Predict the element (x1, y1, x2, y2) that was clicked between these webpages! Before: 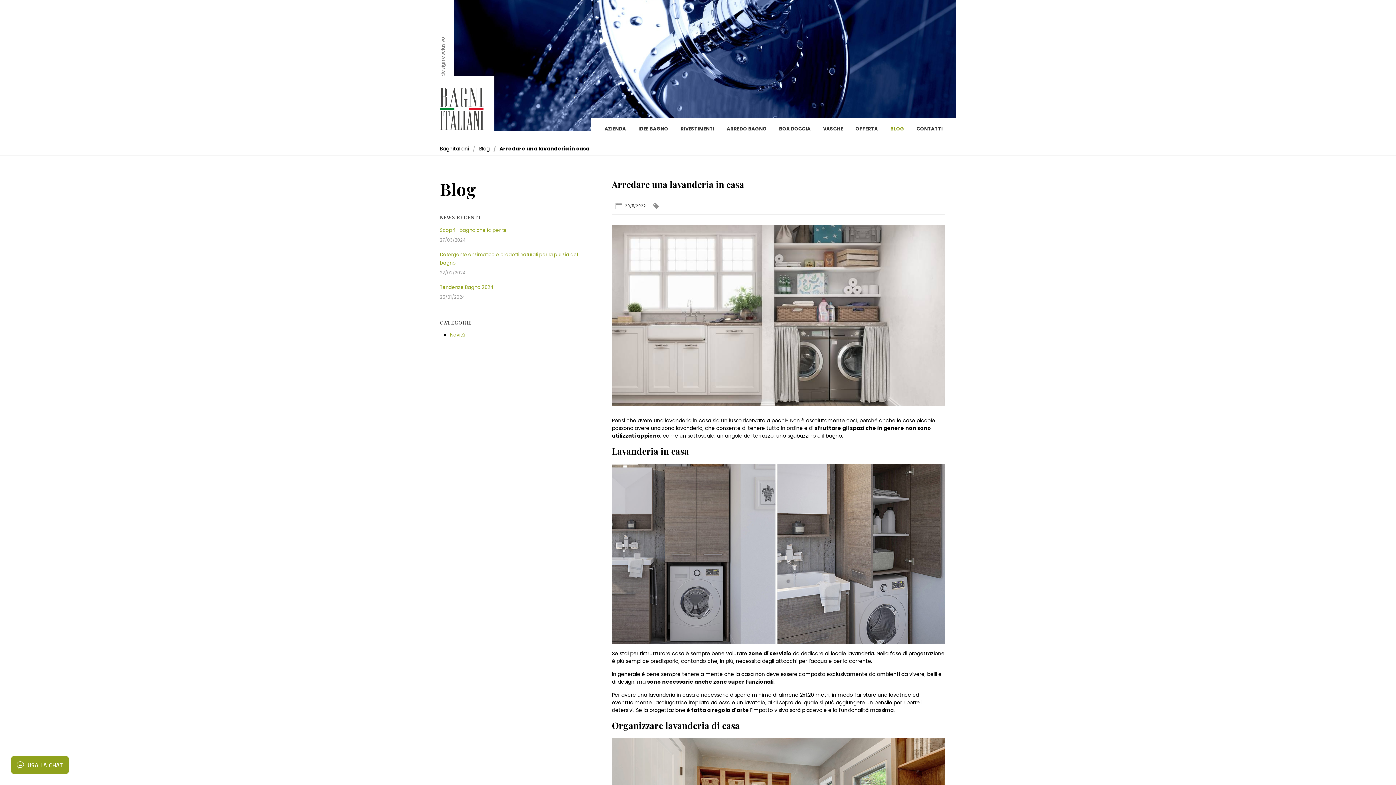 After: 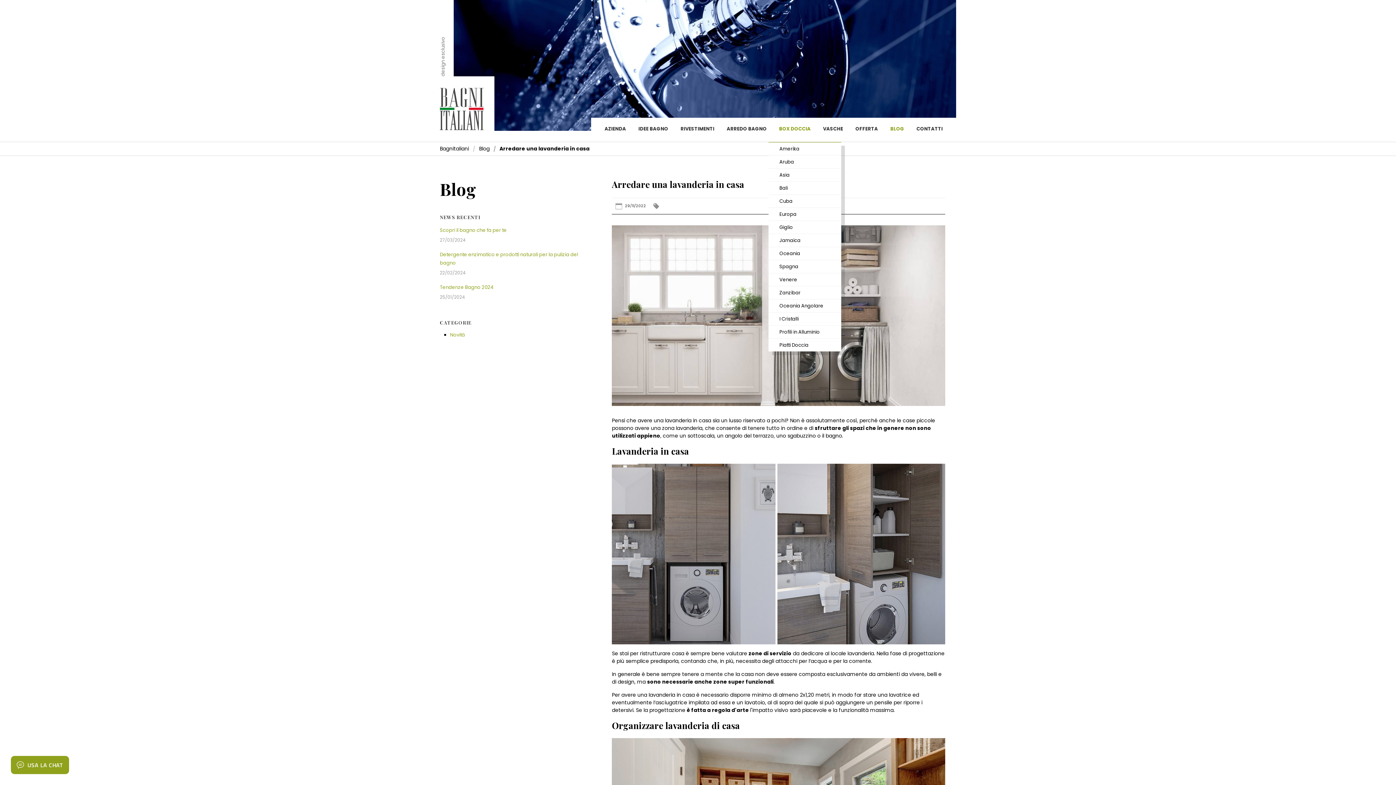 Action: bbox: (773, 120, 817, 149) label: BOX DOCCIA